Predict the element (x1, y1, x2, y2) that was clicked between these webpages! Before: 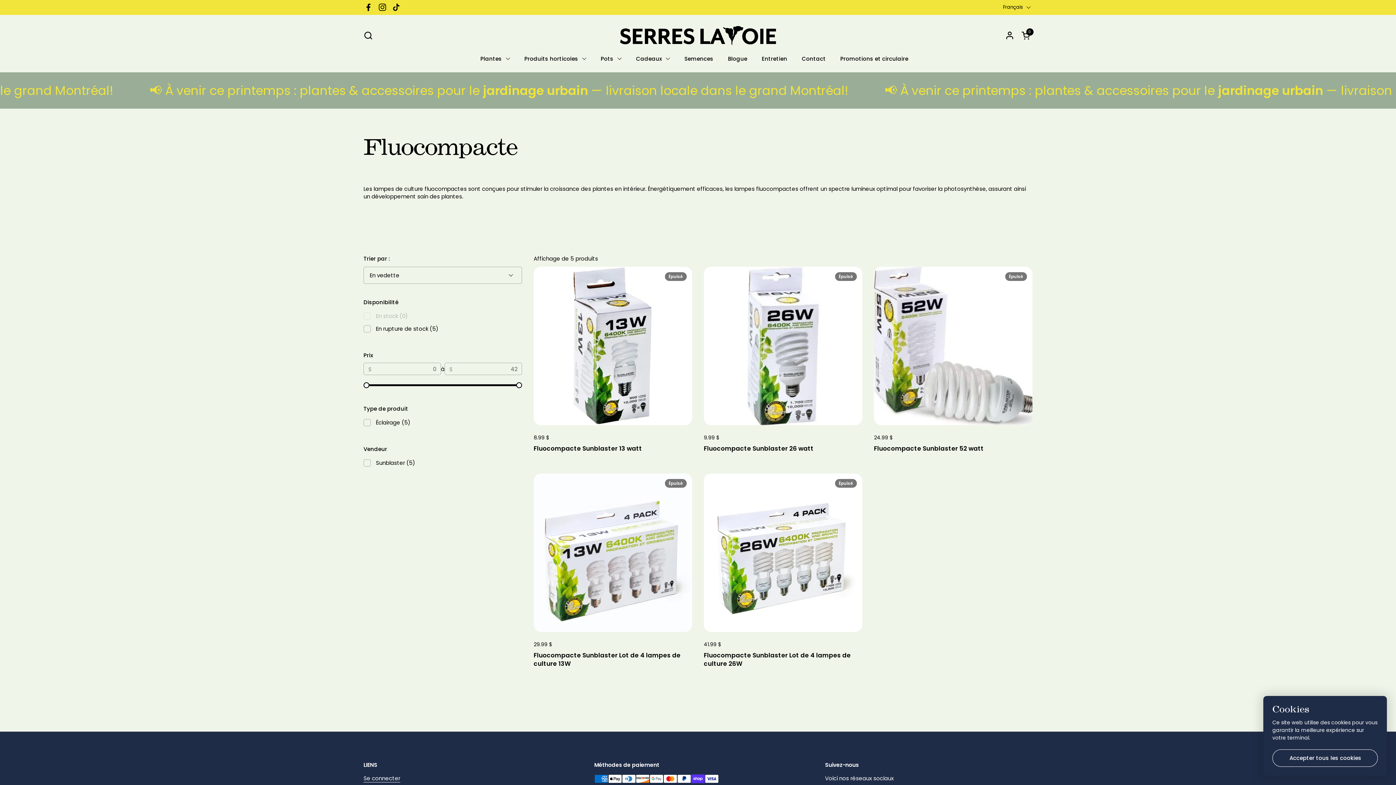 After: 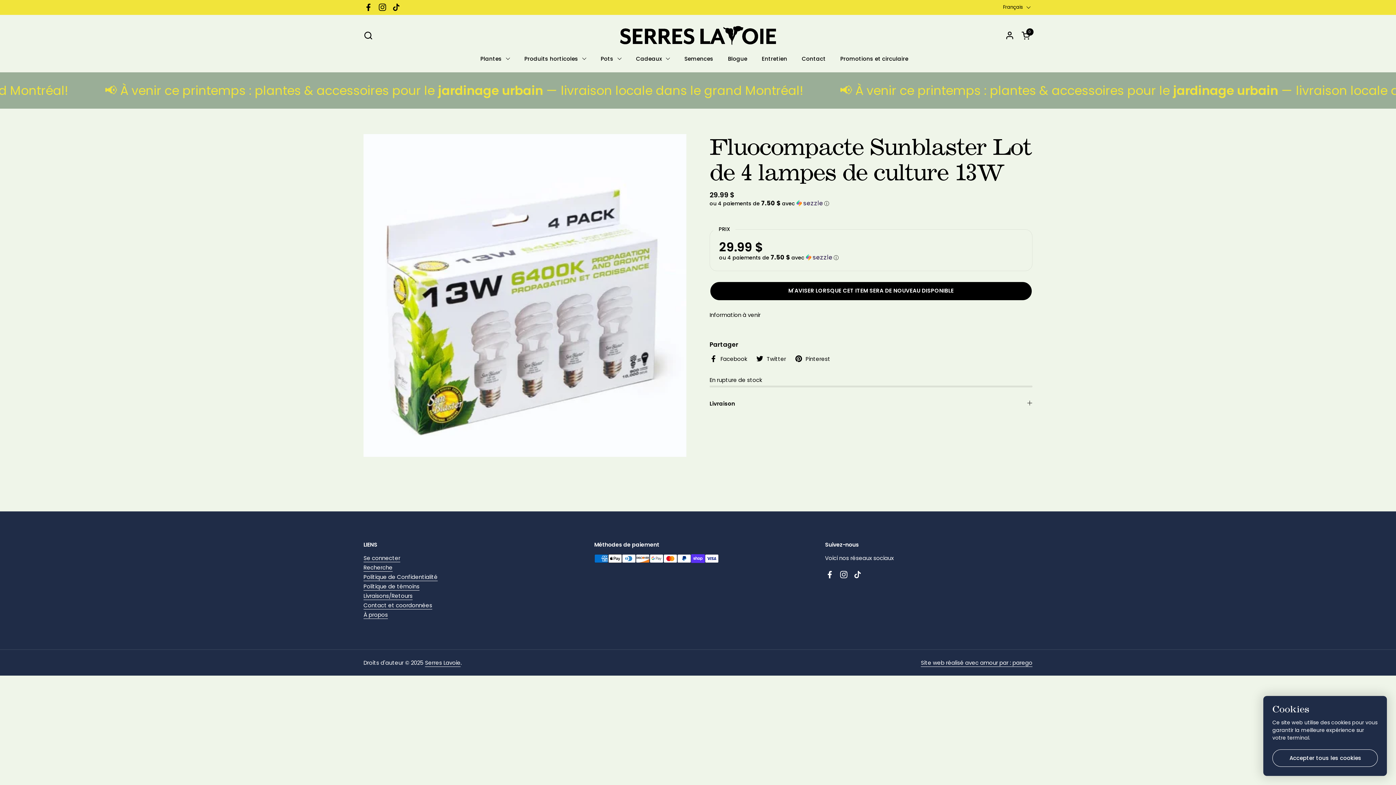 Action: bbox: (533, 473, 692, 632)